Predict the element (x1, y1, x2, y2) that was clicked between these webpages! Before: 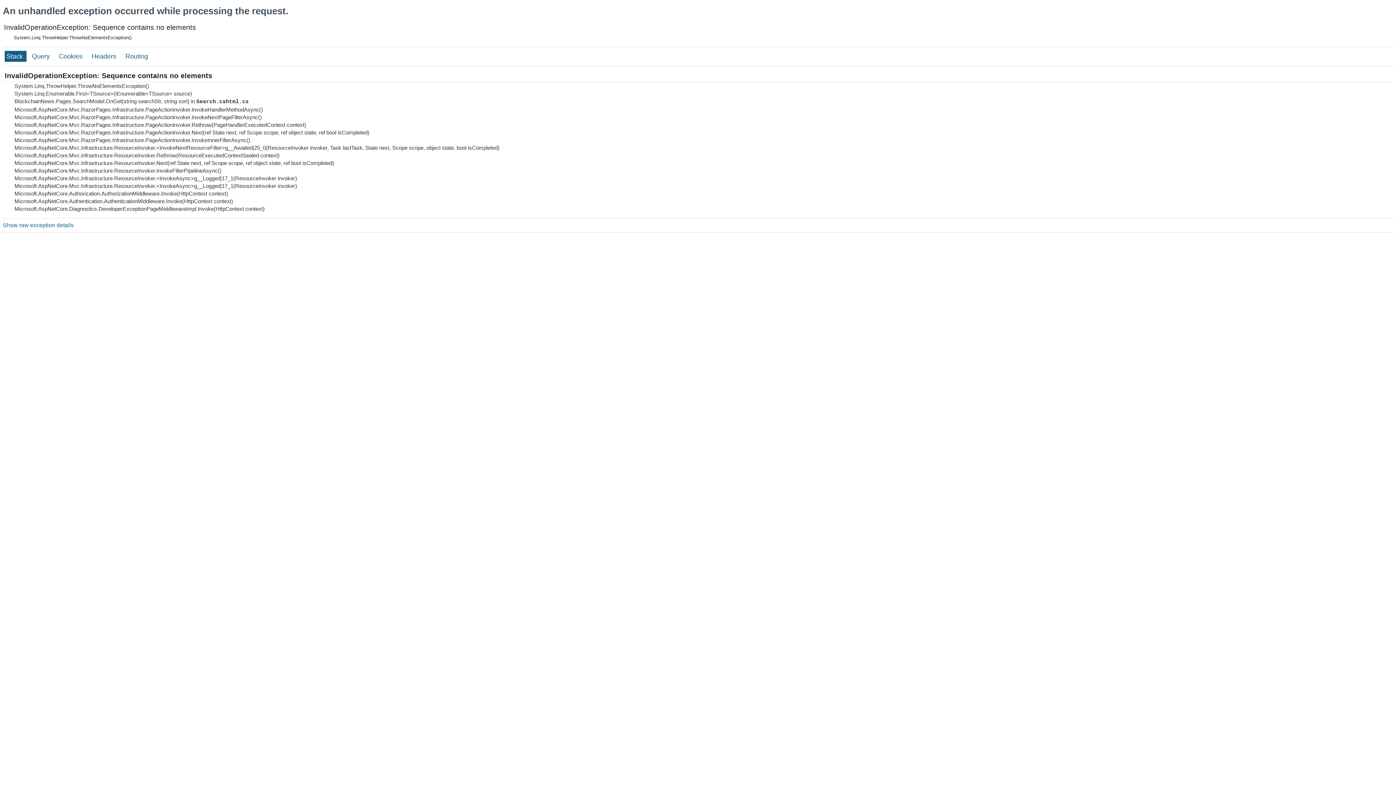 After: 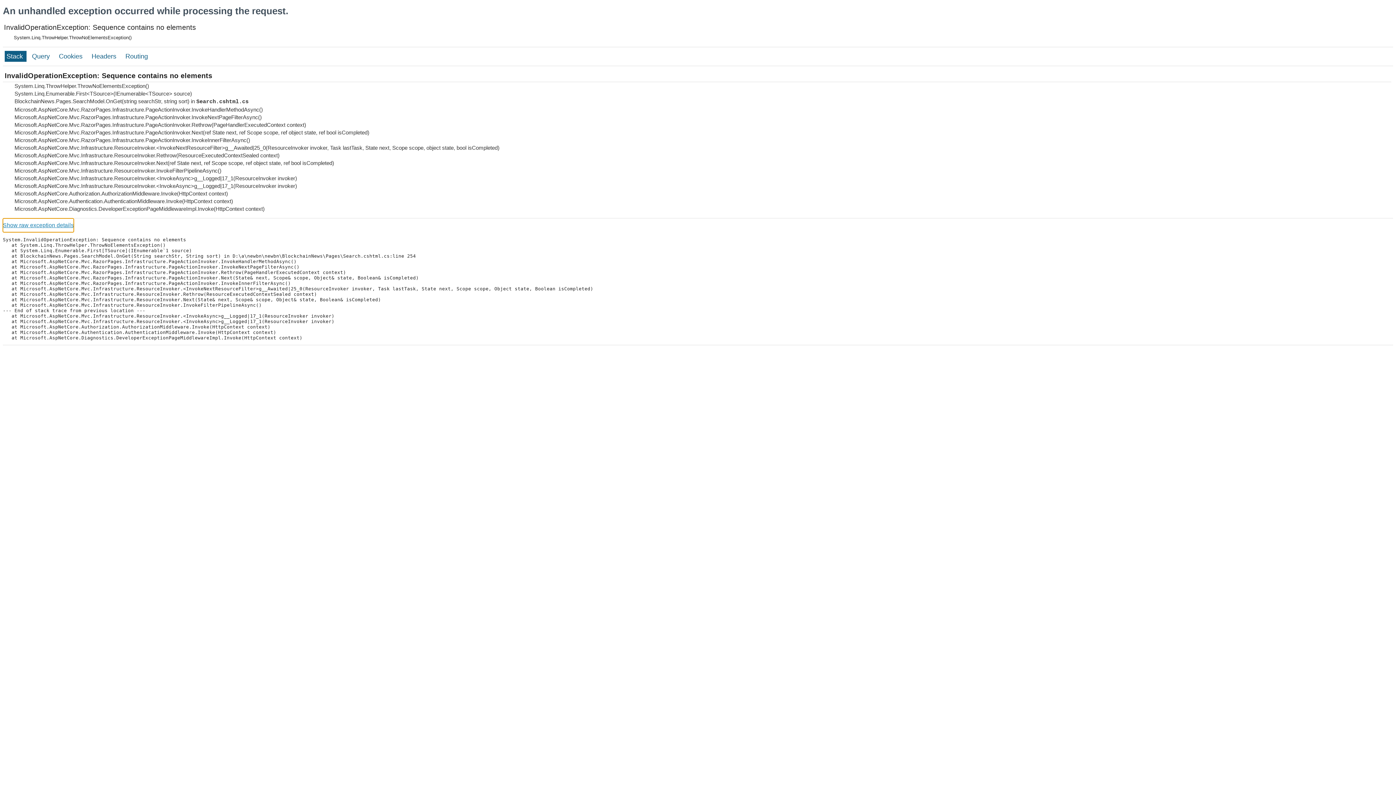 Action: bbox: (2, 218, 73, 232) label: Show raw exception details